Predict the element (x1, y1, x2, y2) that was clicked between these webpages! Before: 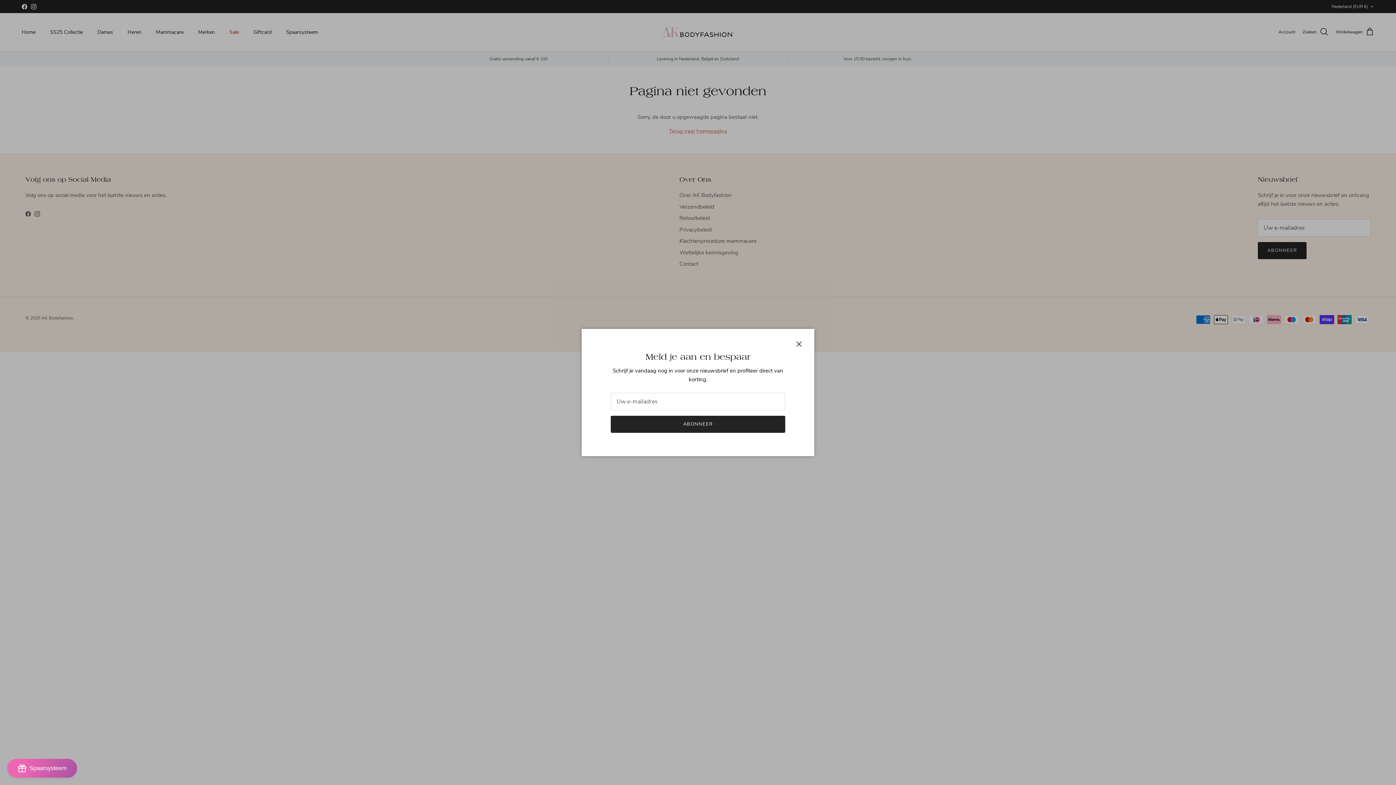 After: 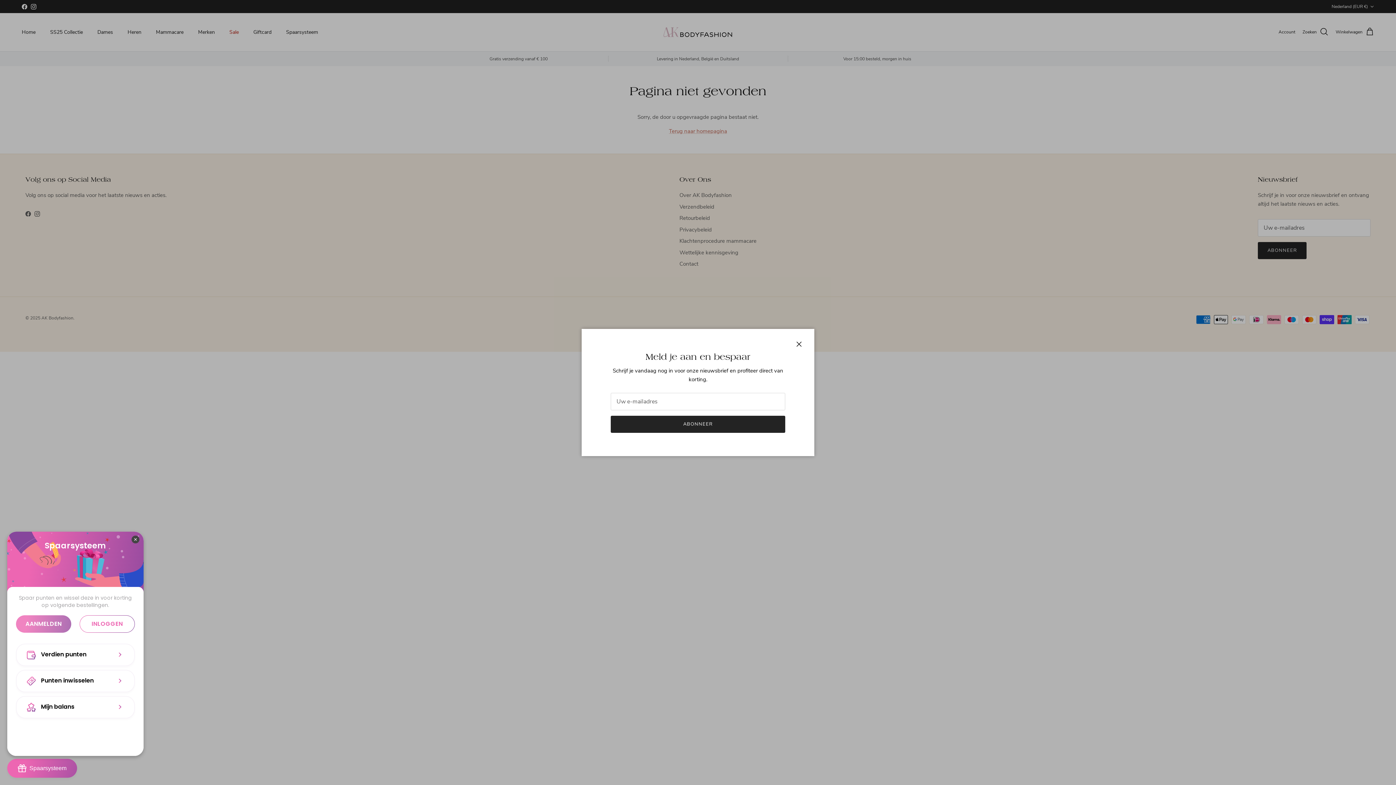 Action: label: BON-Loyalty-btn bbox: (7, 759, 77, 778)